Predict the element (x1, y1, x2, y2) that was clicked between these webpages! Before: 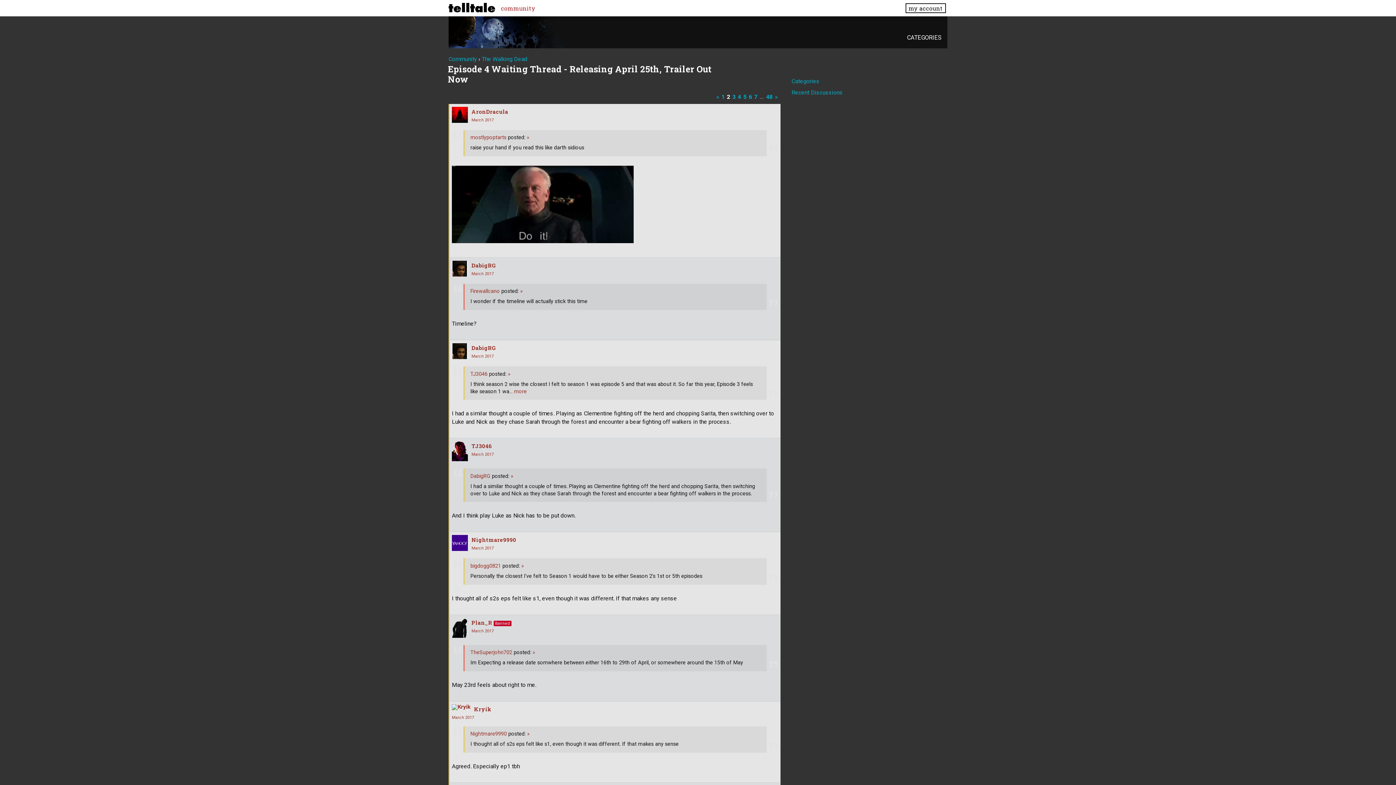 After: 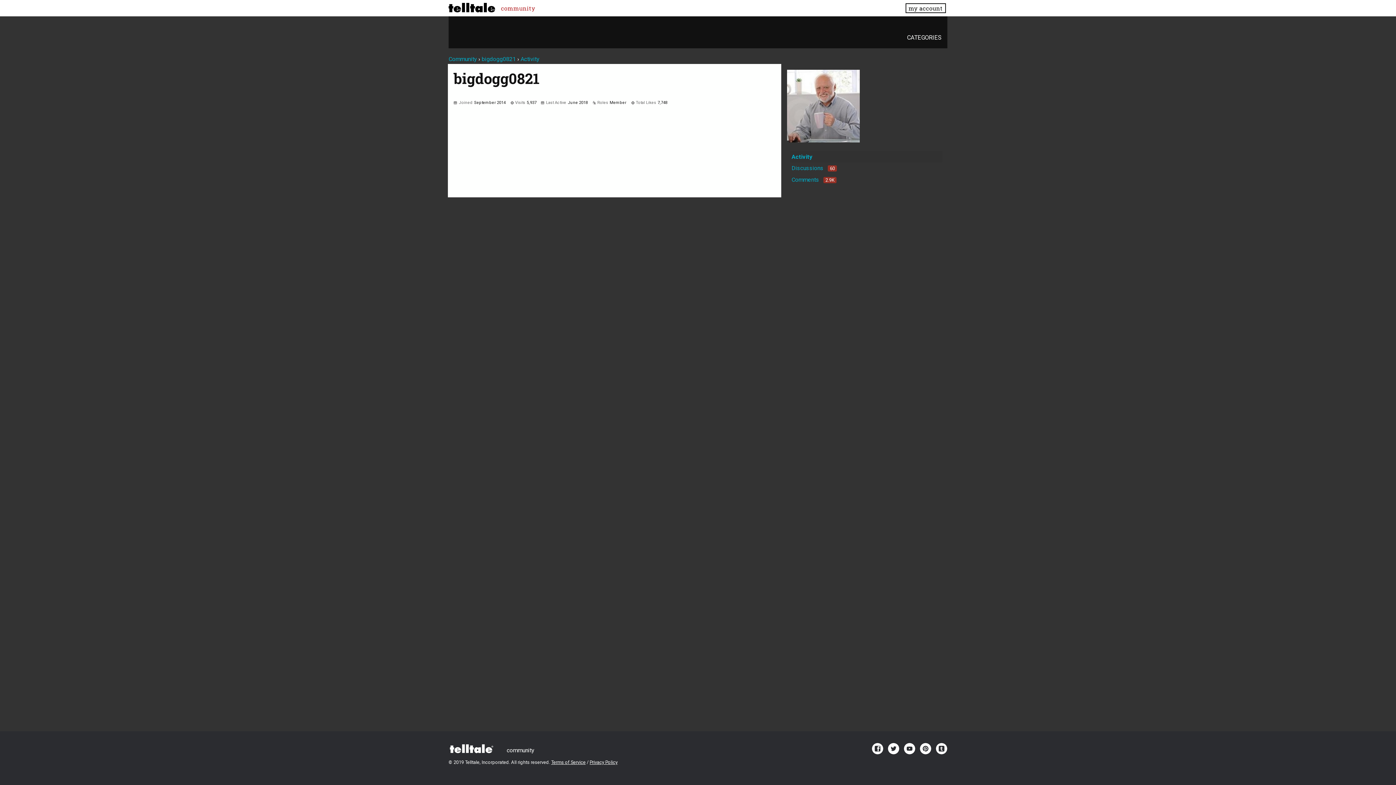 Action: label: bigdogg0821 bbox: (470, 563, 501, 569)